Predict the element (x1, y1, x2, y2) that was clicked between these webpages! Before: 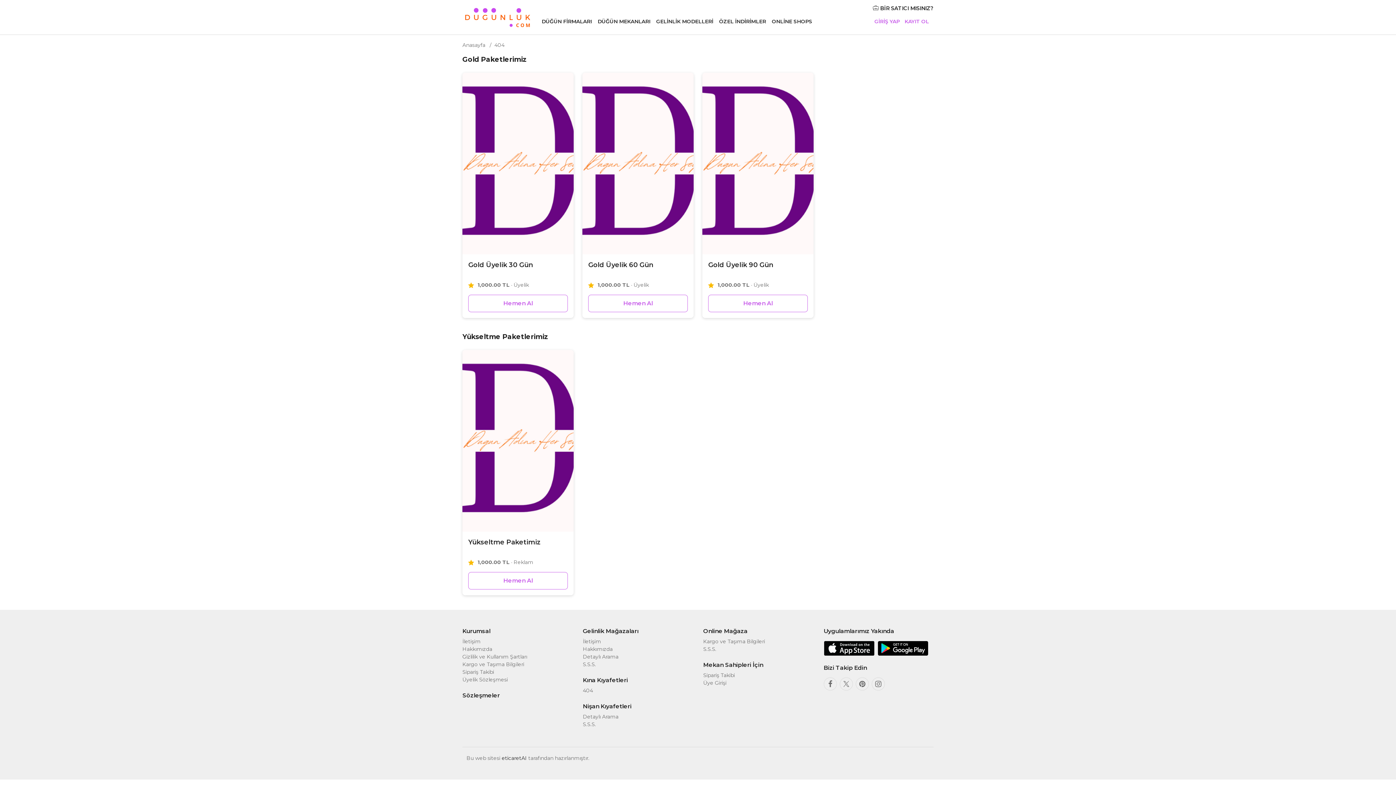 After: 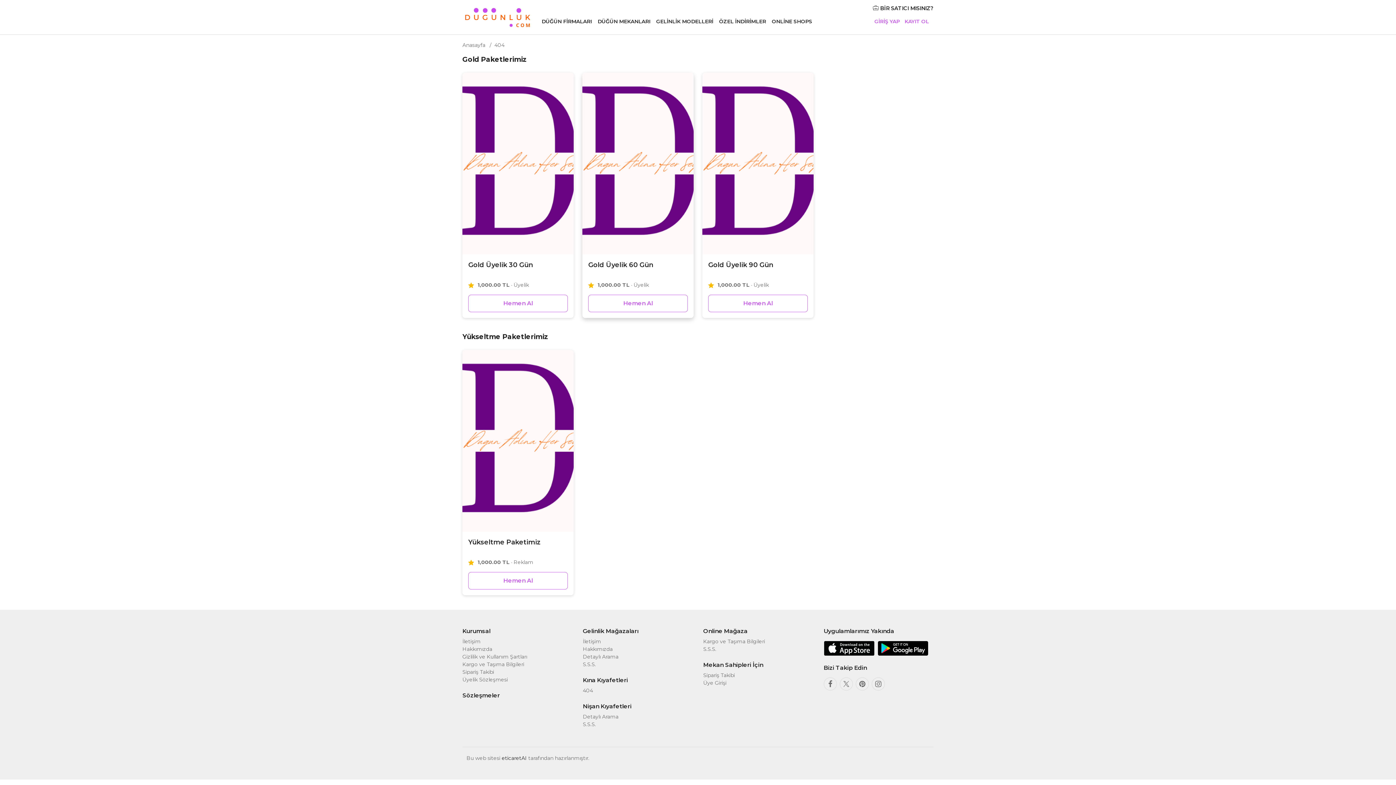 Action: bbox: (582, 72, 693, 260)